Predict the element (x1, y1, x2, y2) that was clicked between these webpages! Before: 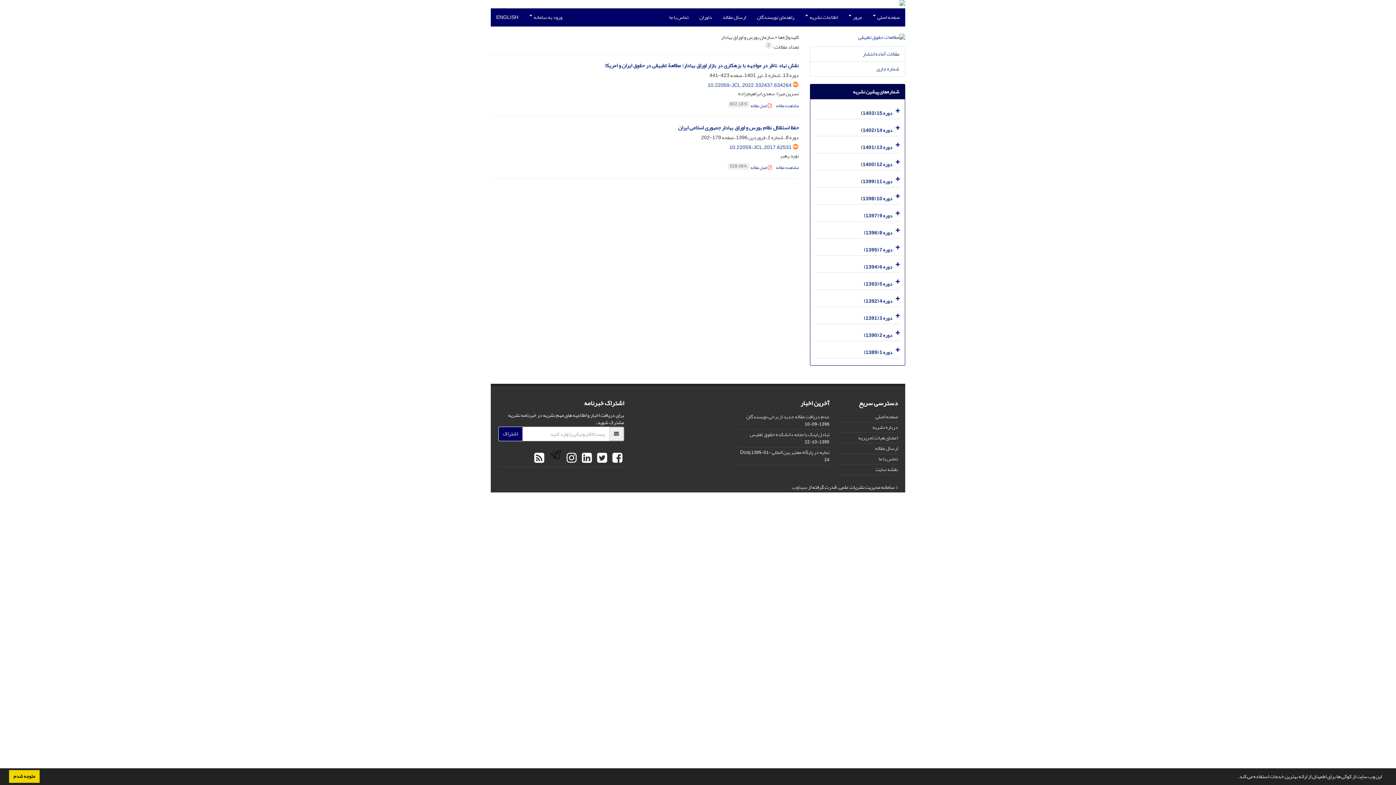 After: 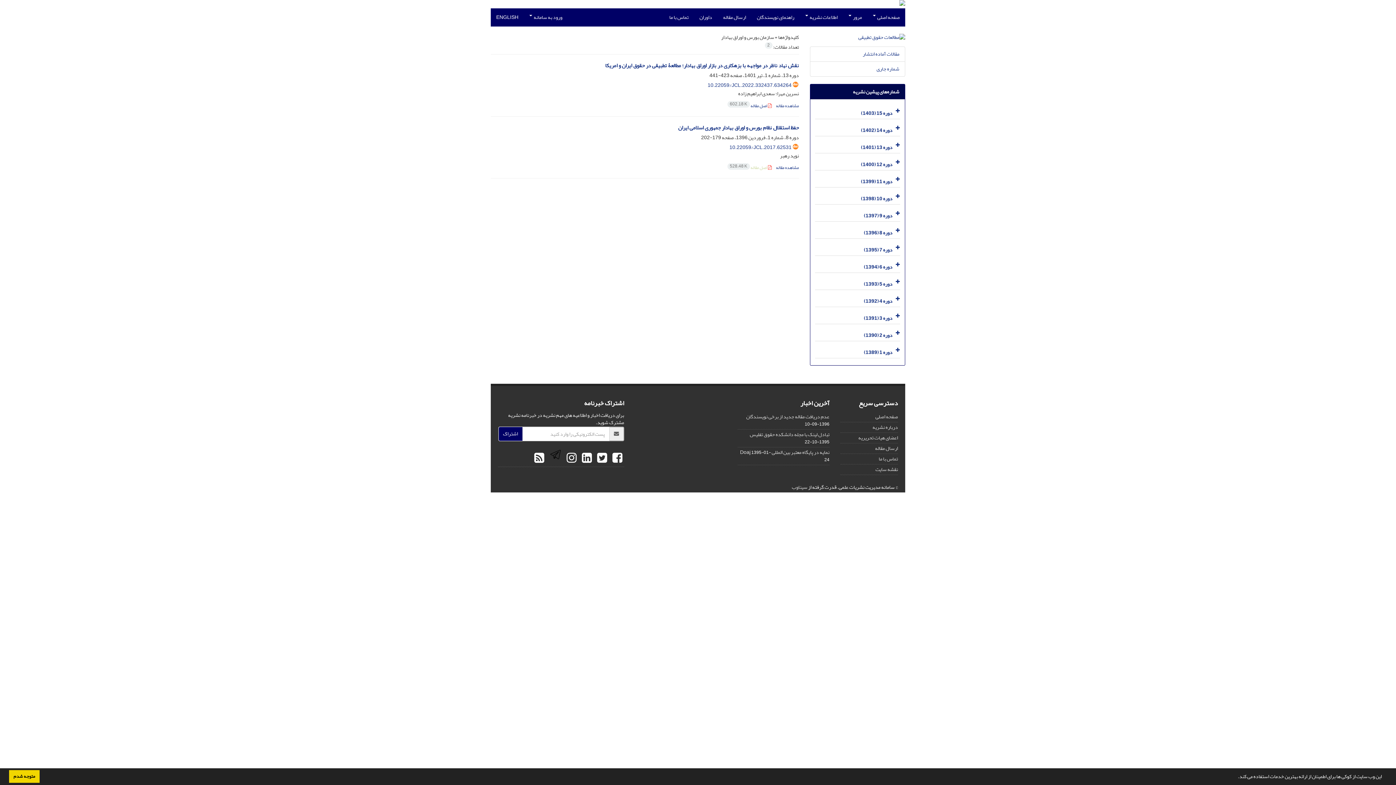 Action: label:  اصل مقاله 528.48 K bbox: (727, 163, 771, 172)